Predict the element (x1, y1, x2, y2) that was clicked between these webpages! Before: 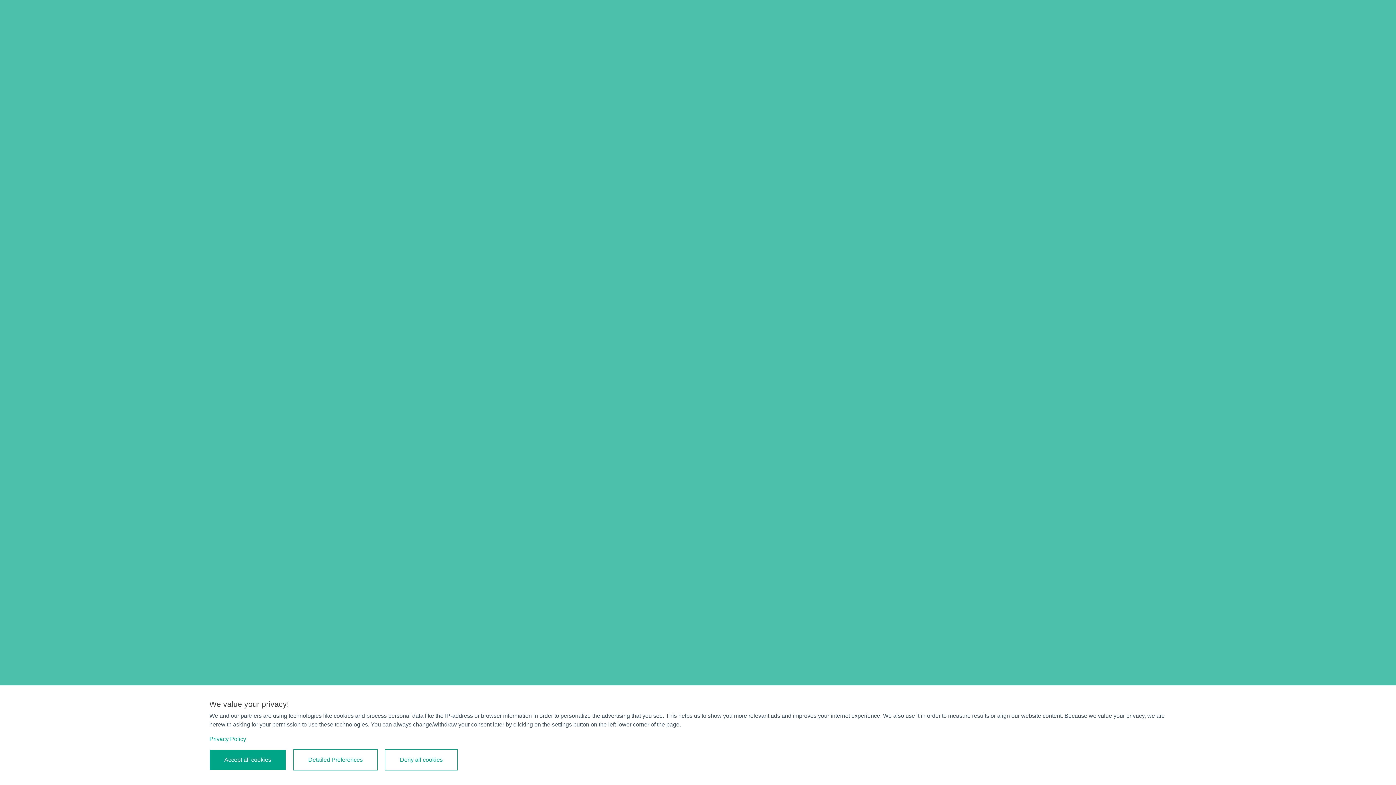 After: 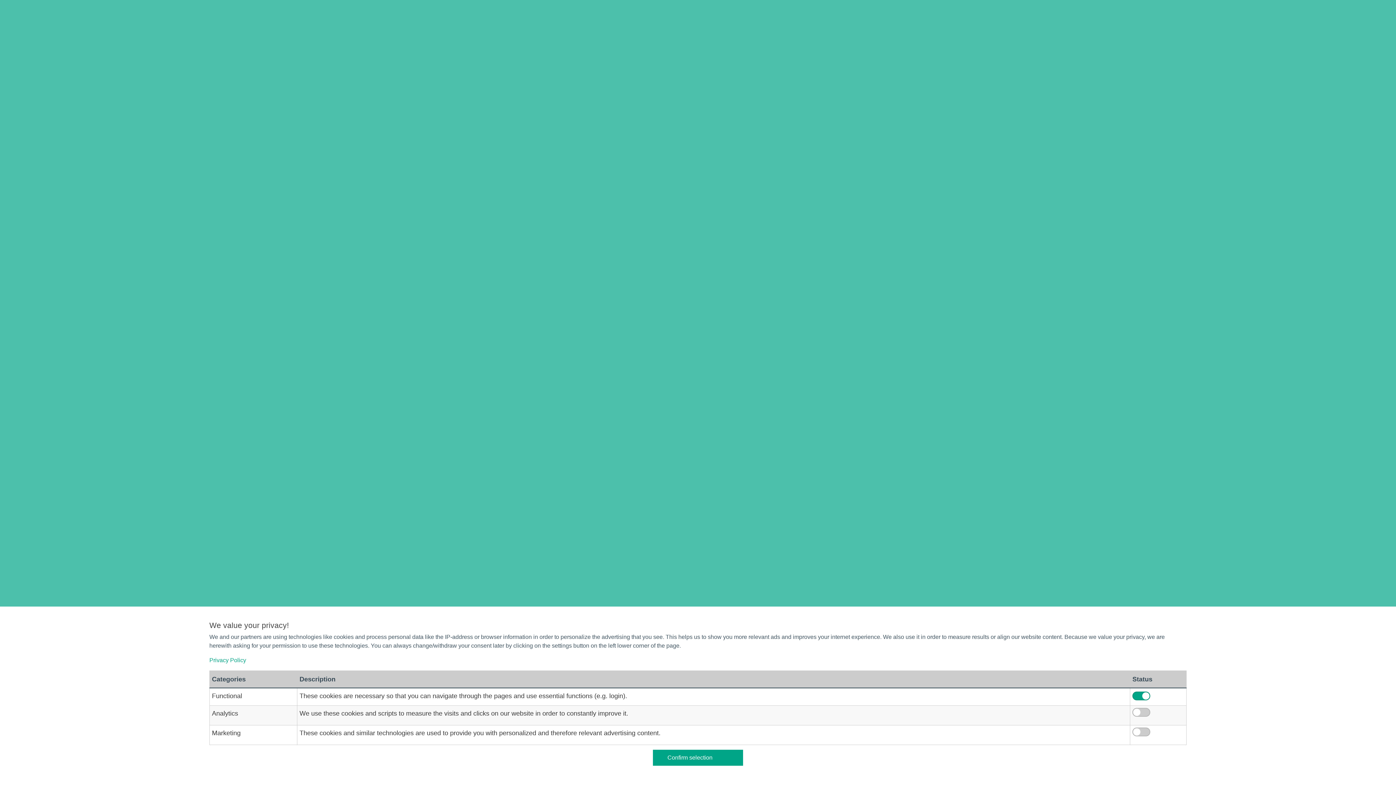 Action: bbox: (293, 749, 377, 770) label: Detailed Preferences